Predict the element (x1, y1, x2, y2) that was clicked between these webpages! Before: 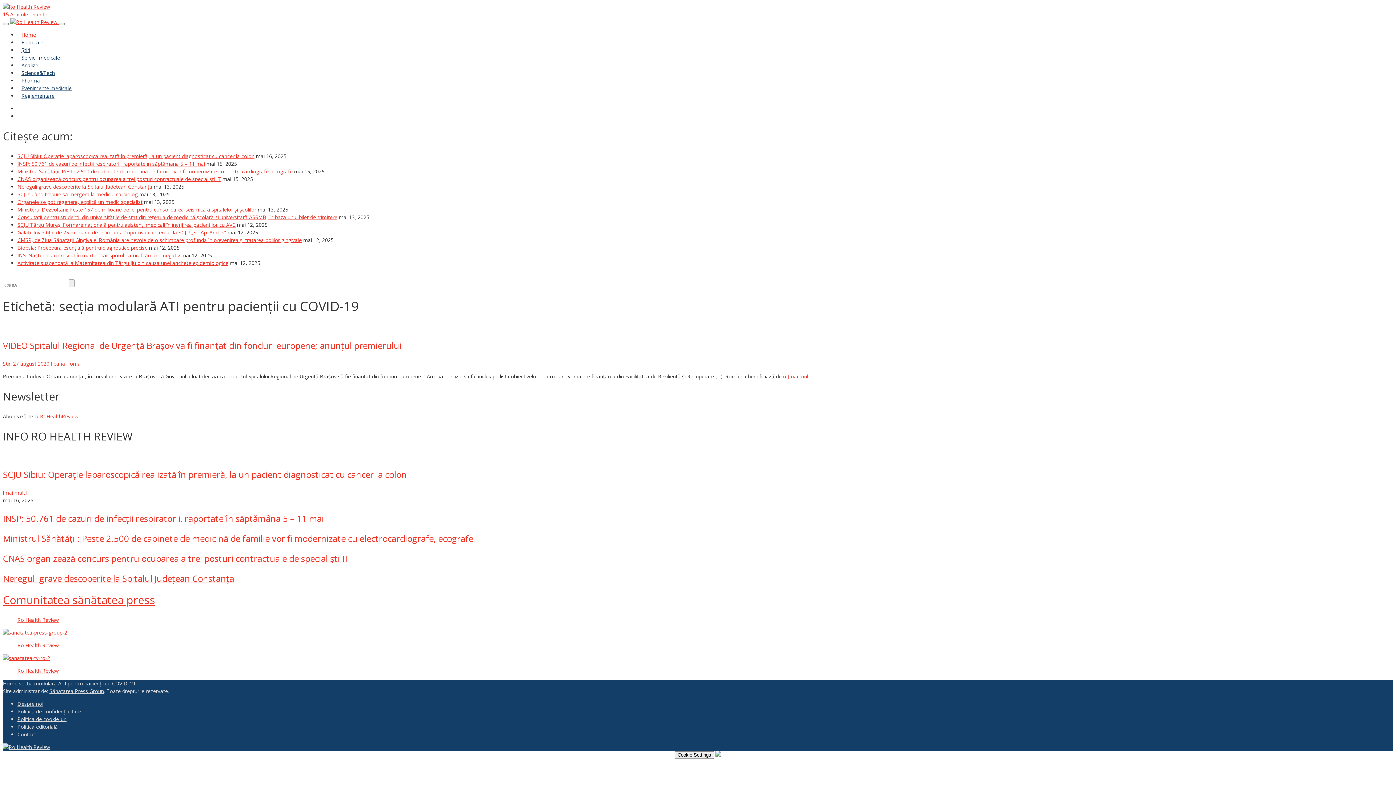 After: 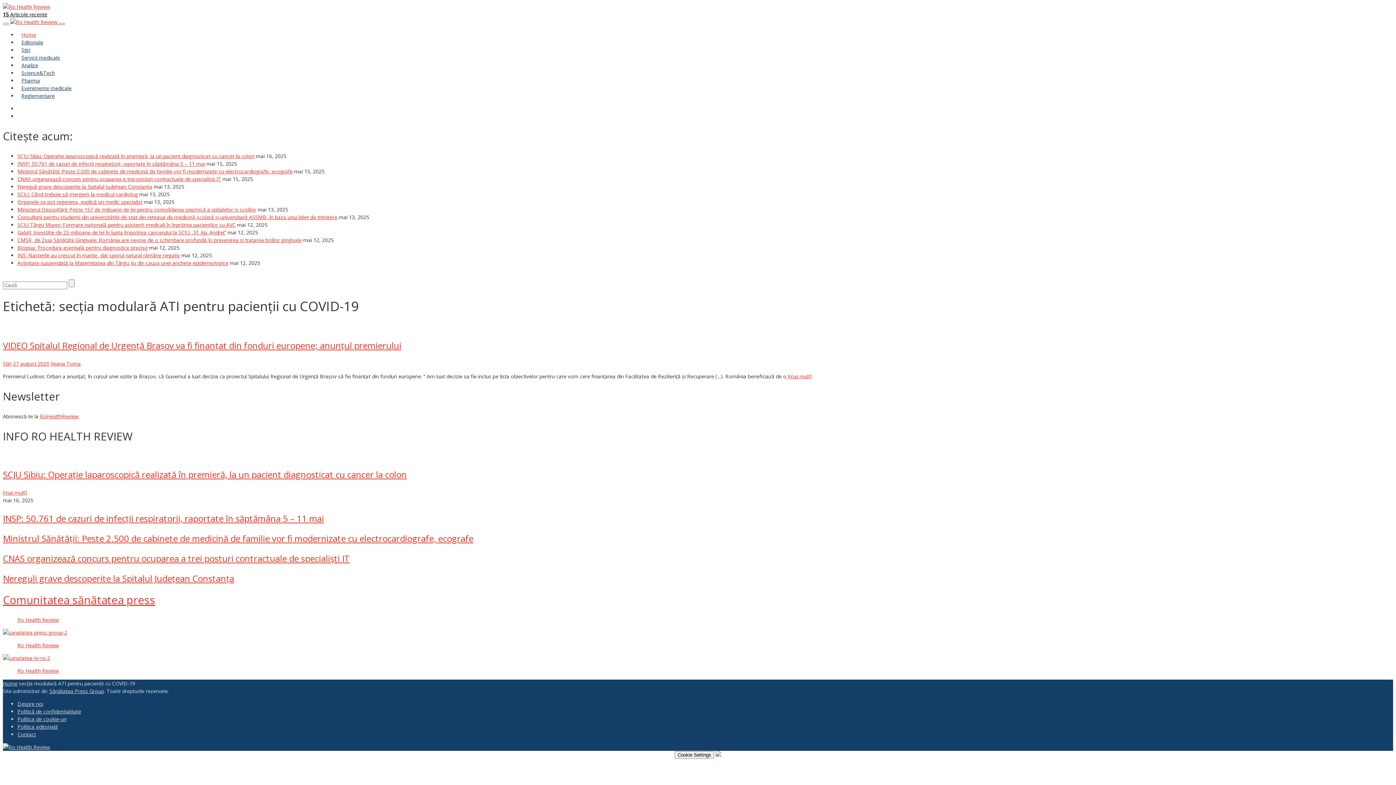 Action: label: 15 Articole recente bbox: (2, 10, 47, 17)